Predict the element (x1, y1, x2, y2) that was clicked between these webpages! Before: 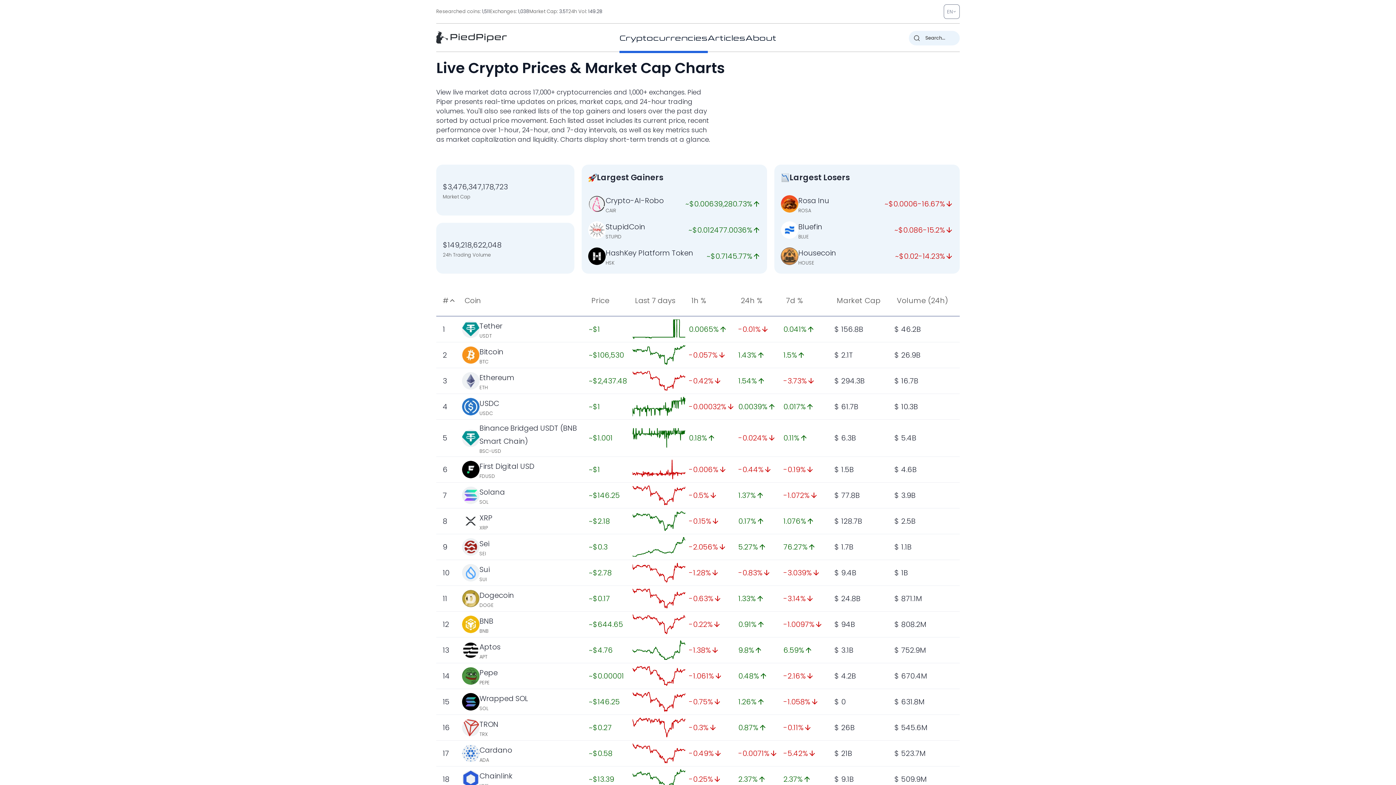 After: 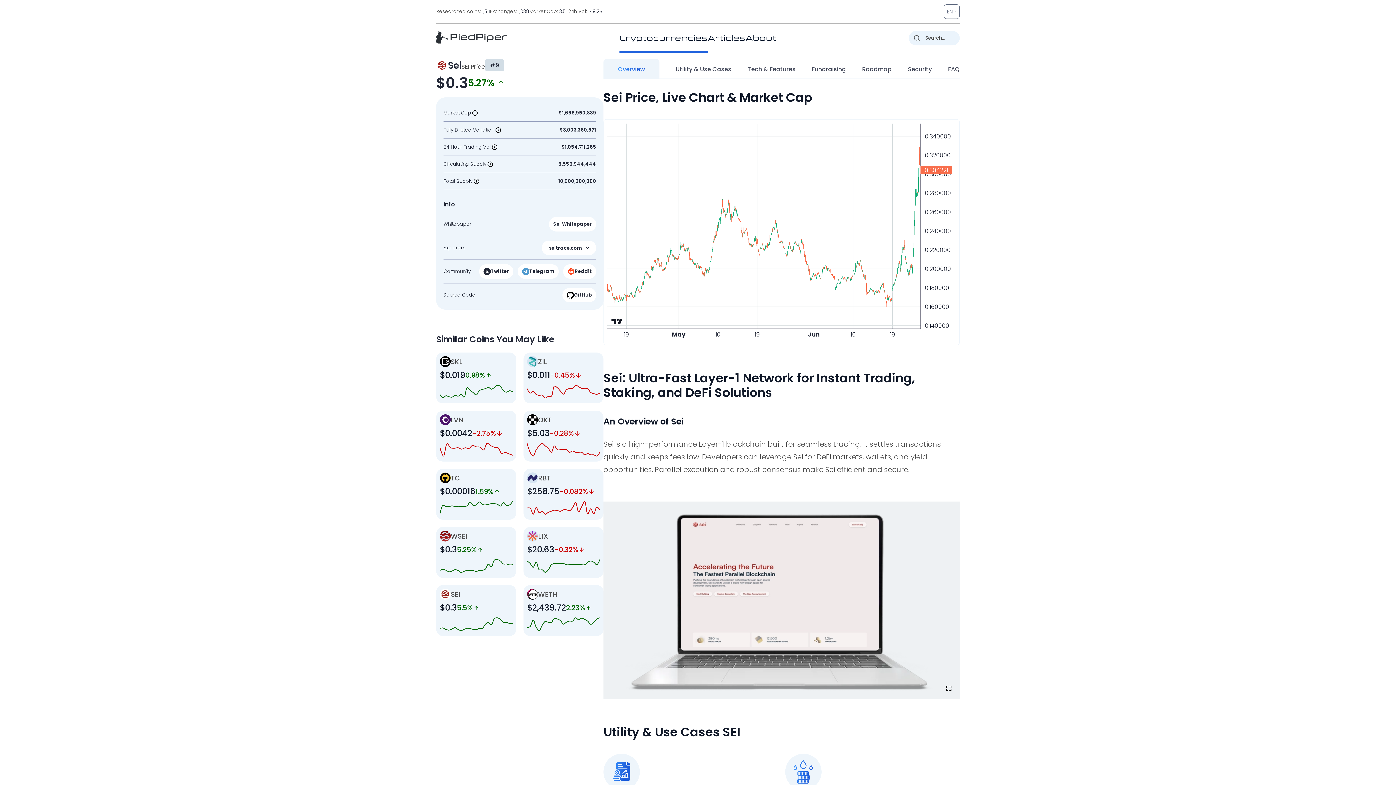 Action: bbox: (479, 538, 489, 548) label: Sei